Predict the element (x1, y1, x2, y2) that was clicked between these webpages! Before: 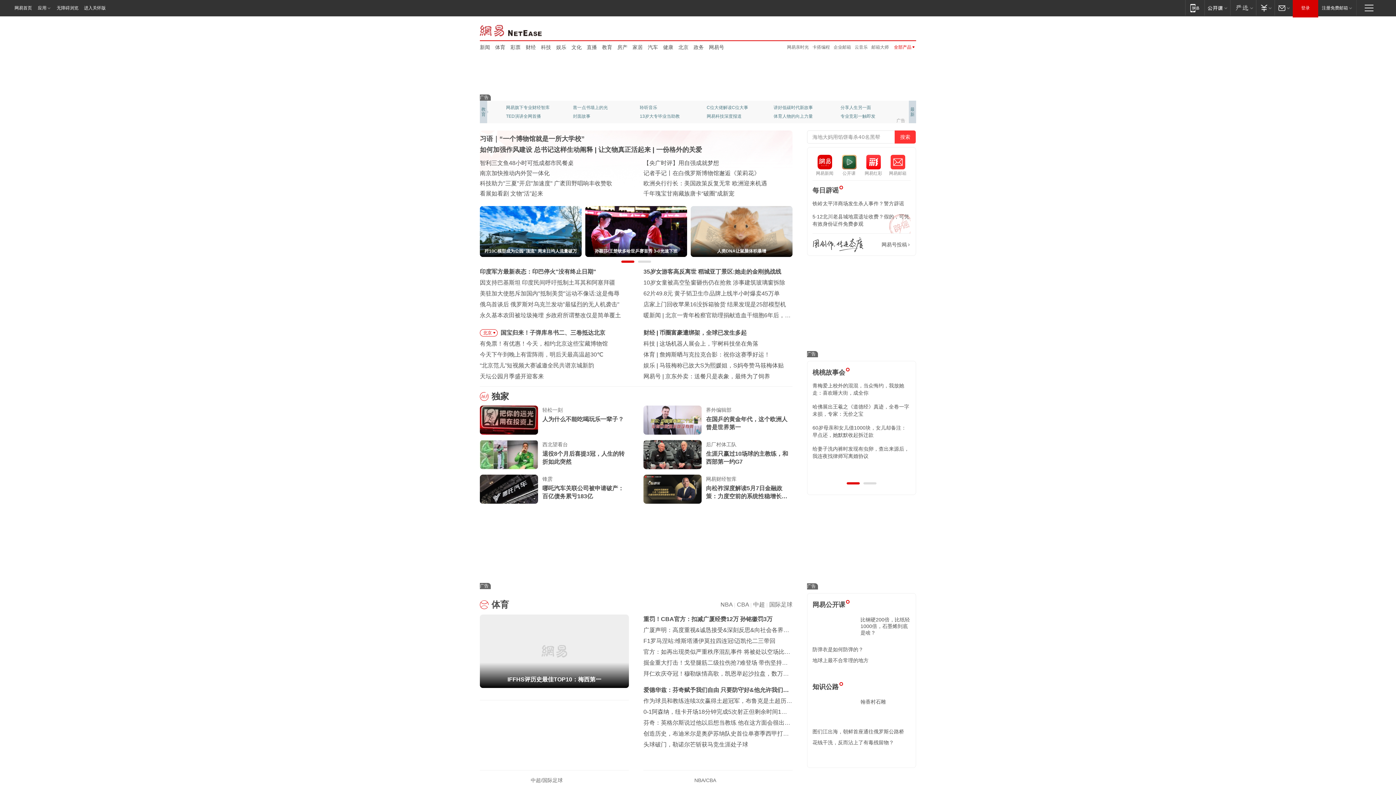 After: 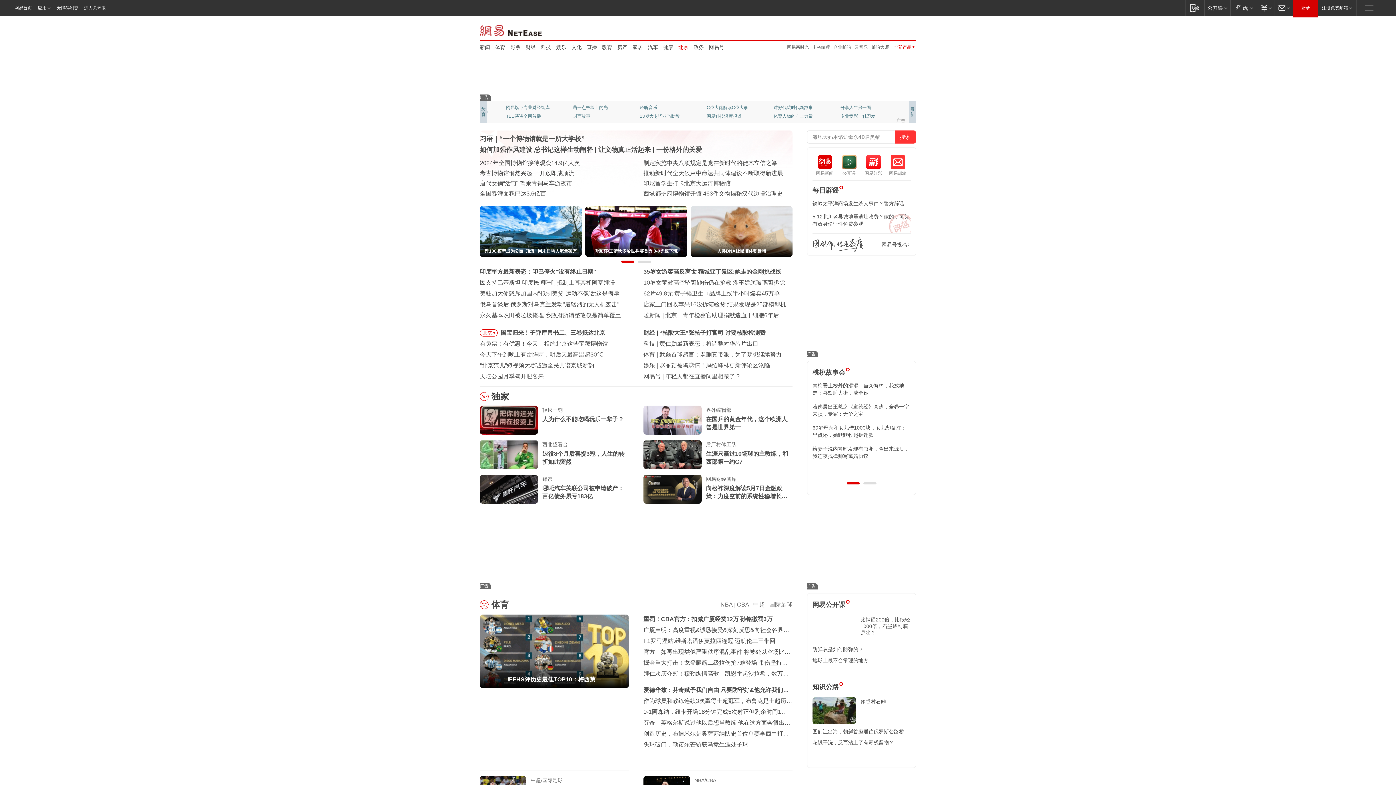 Action: label: 北京 bbox: (678, 43, 688, 50)